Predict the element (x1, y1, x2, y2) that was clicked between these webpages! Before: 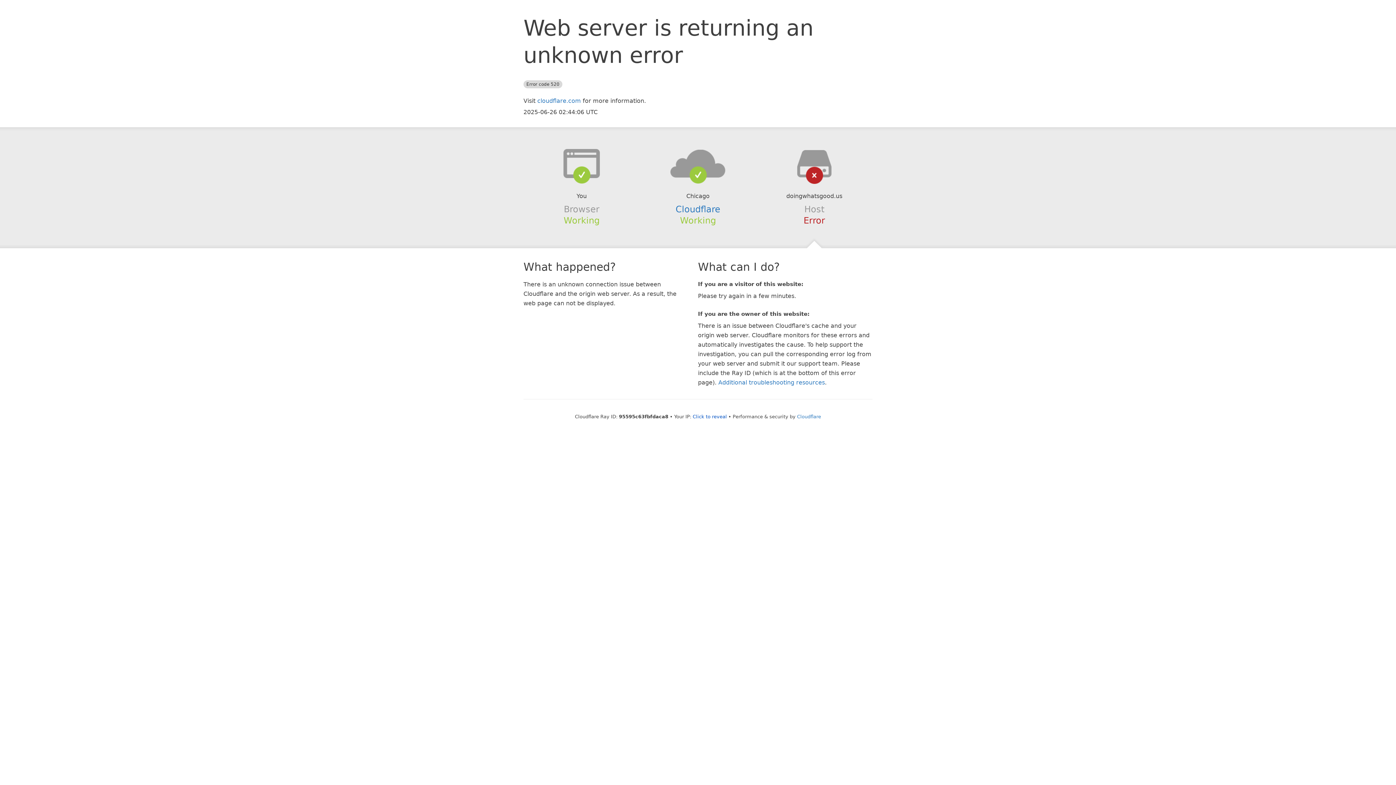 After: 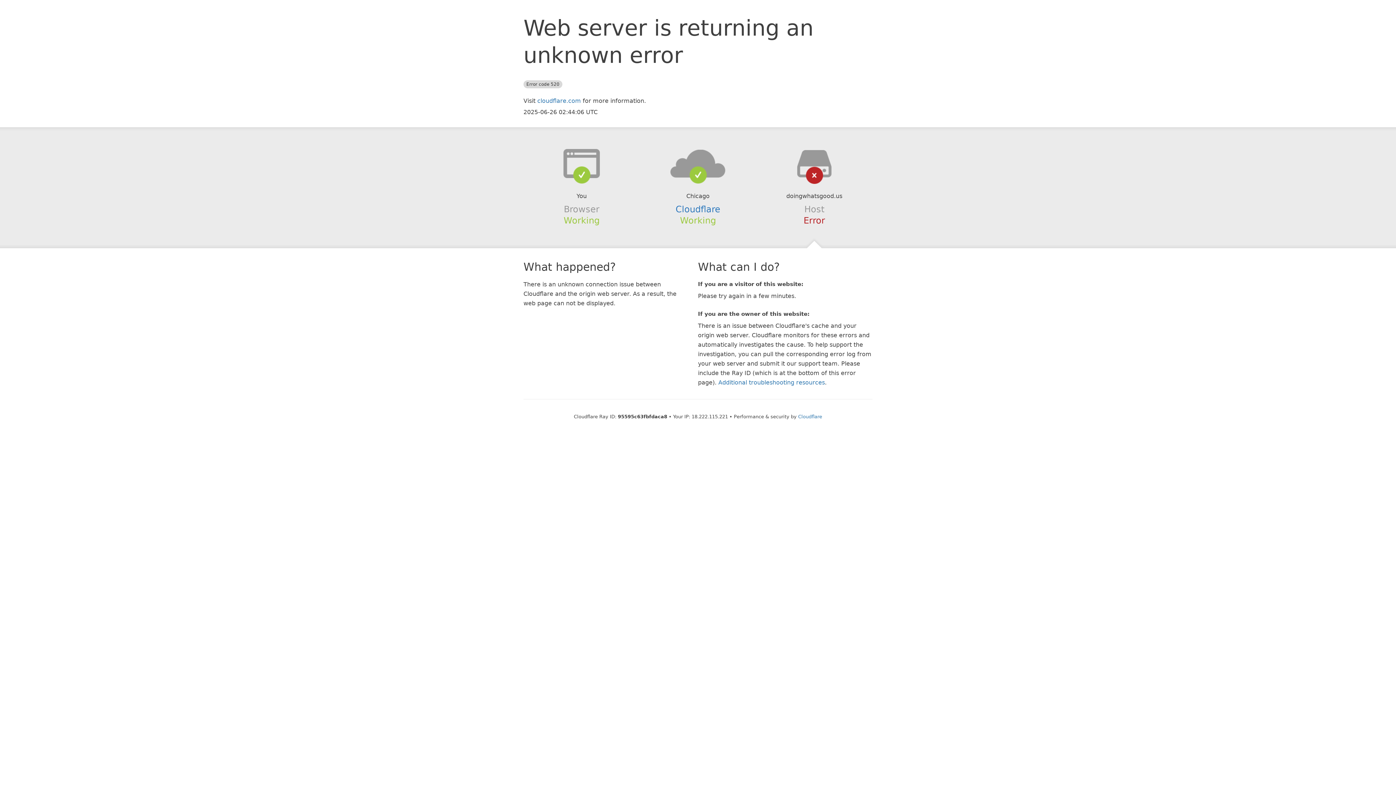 Action: label: Click to reveal bbox: (692, 414, 727, 419)